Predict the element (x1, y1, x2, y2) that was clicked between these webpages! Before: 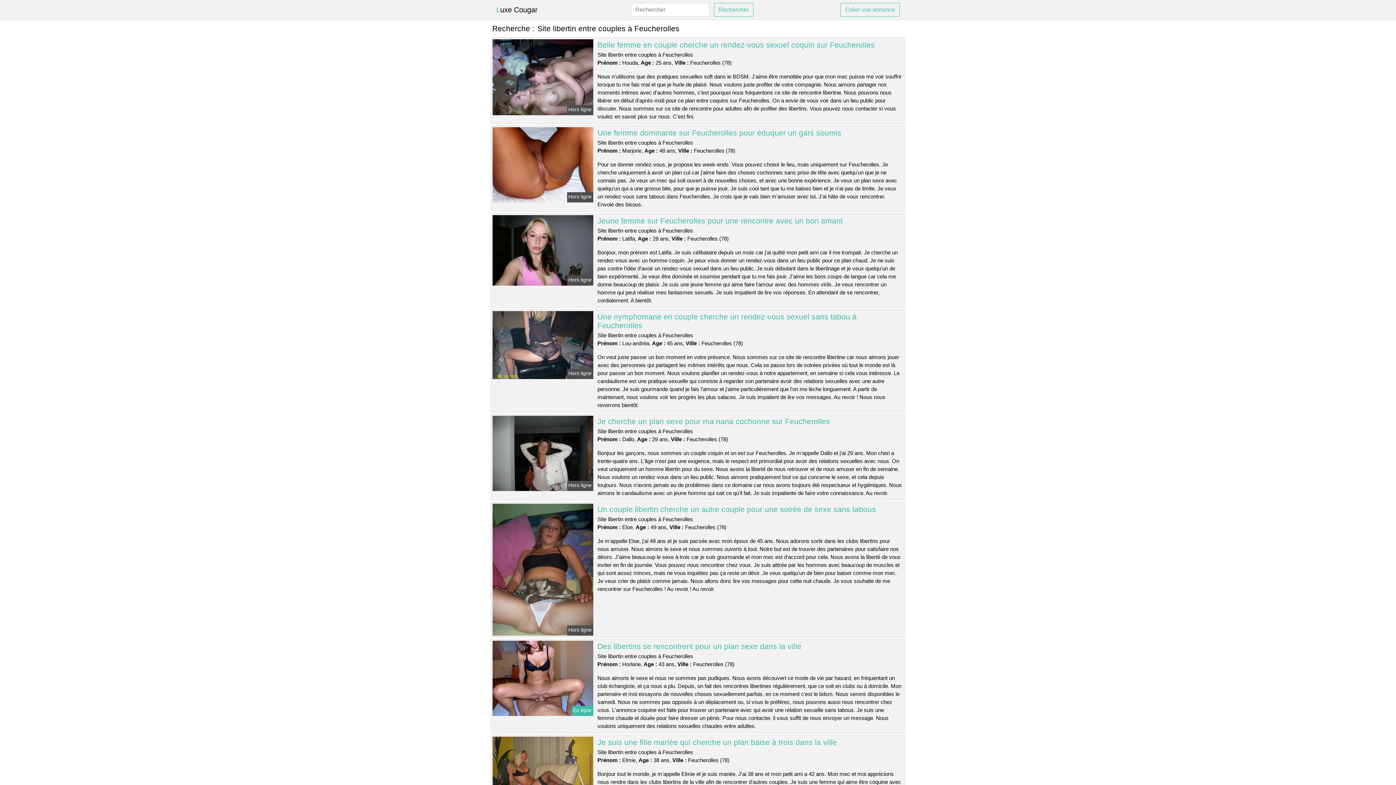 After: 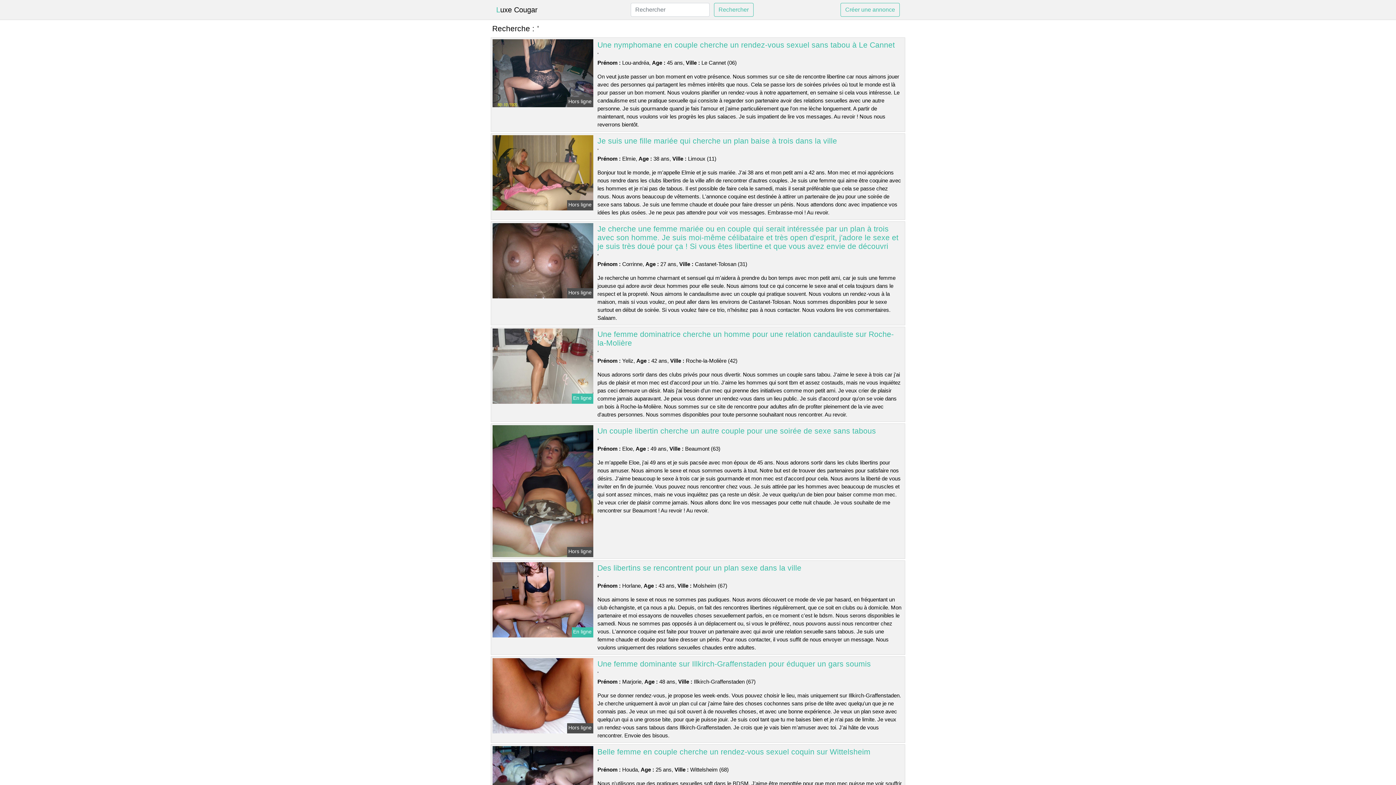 Action: bbox: (840, 2, 900, 16) label: Créer une annonce